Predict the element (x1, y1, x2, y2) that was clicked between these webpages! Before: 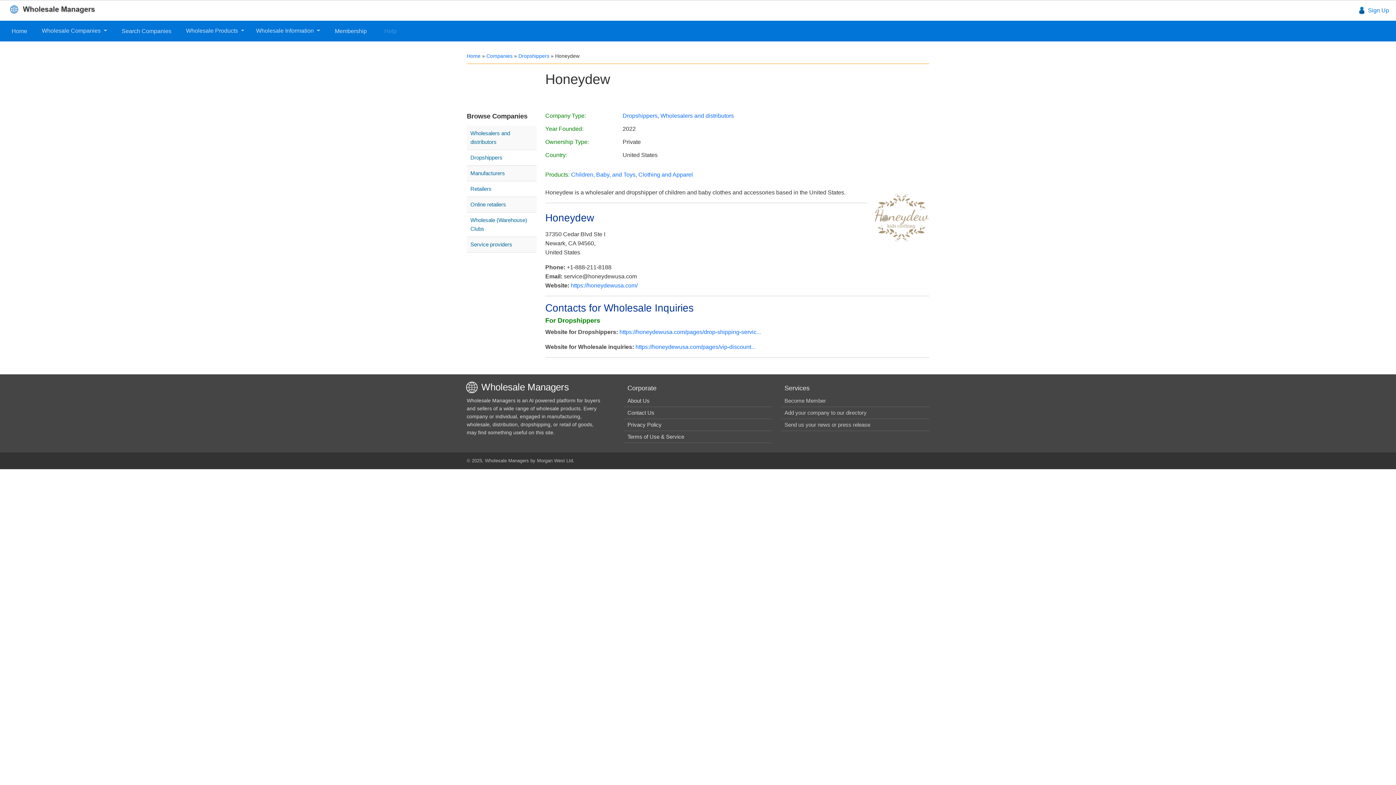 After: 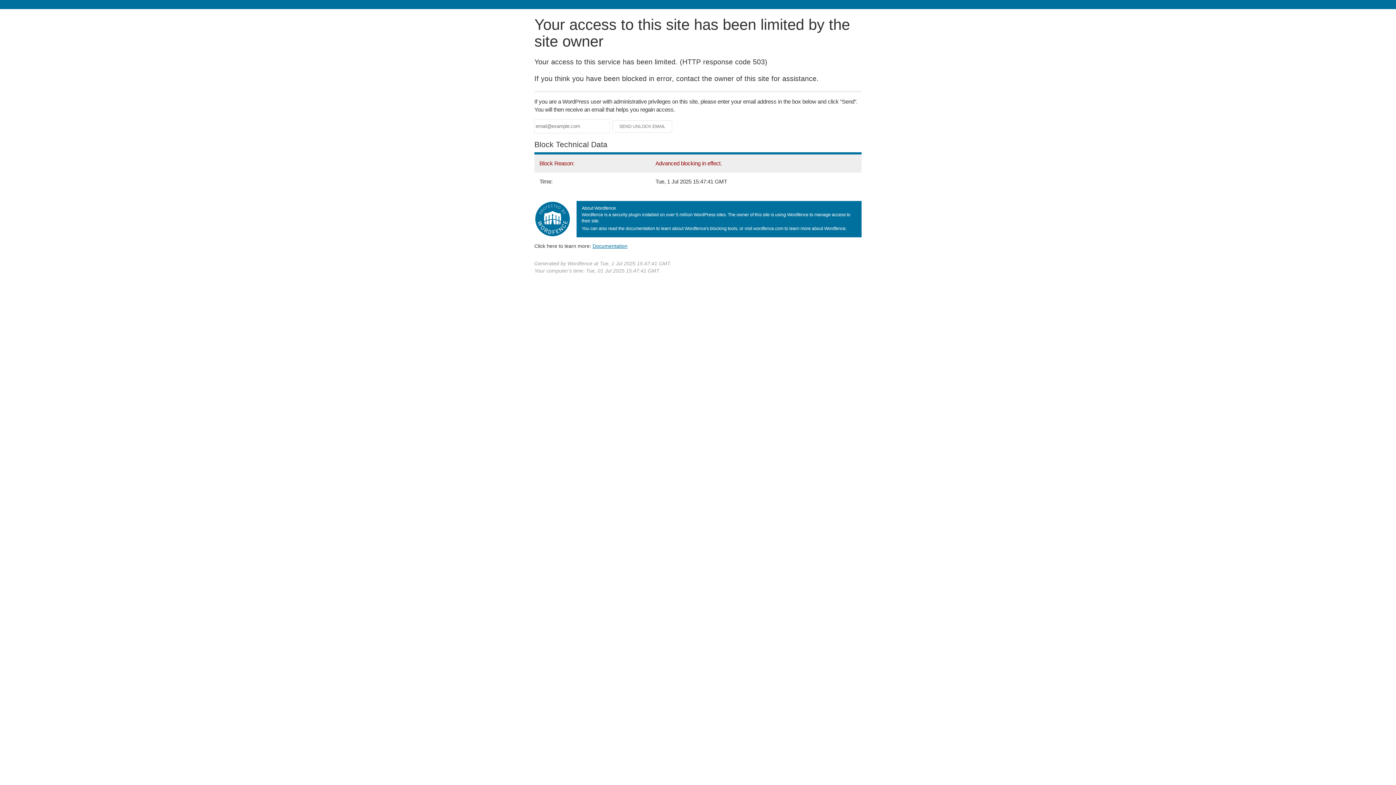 Action: label: Membership bbox: (332, 23, 369, 38)